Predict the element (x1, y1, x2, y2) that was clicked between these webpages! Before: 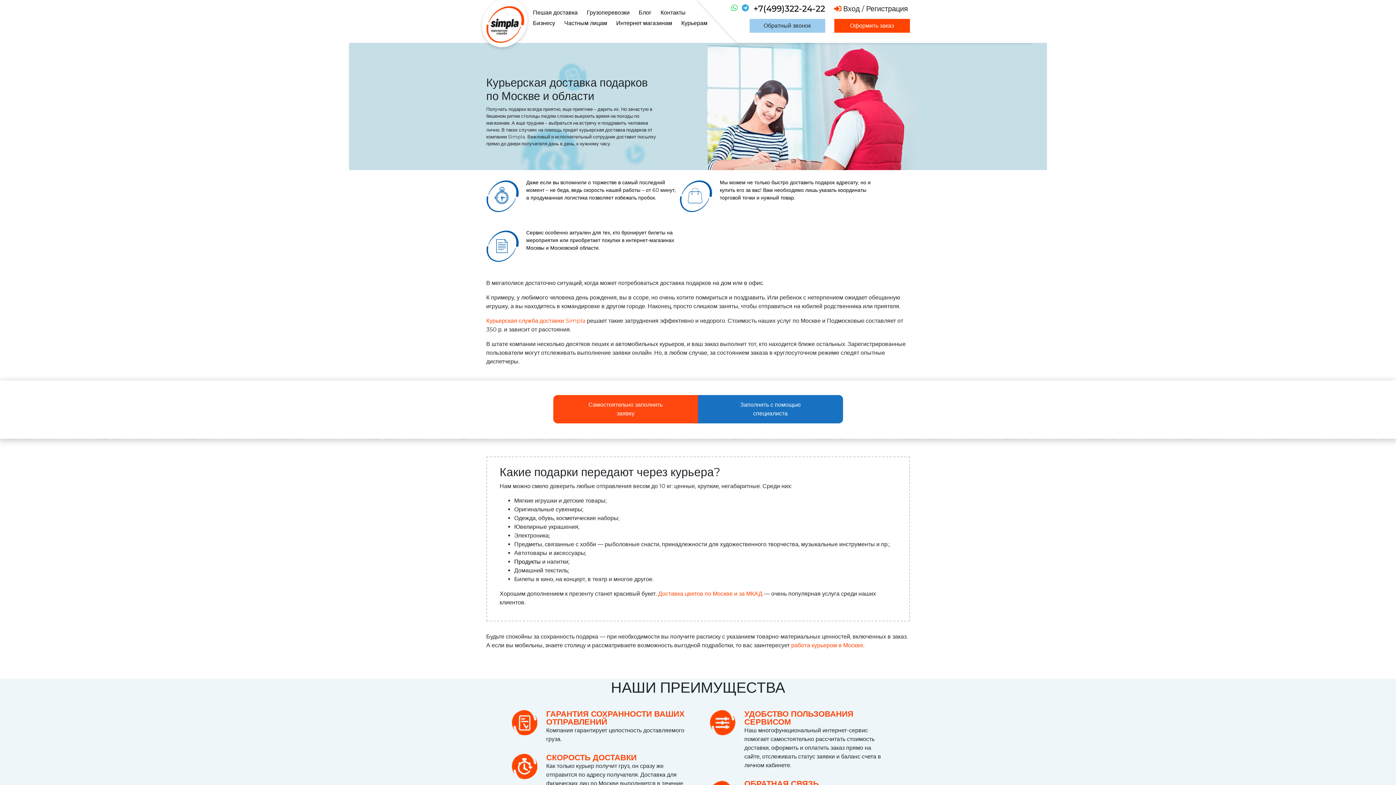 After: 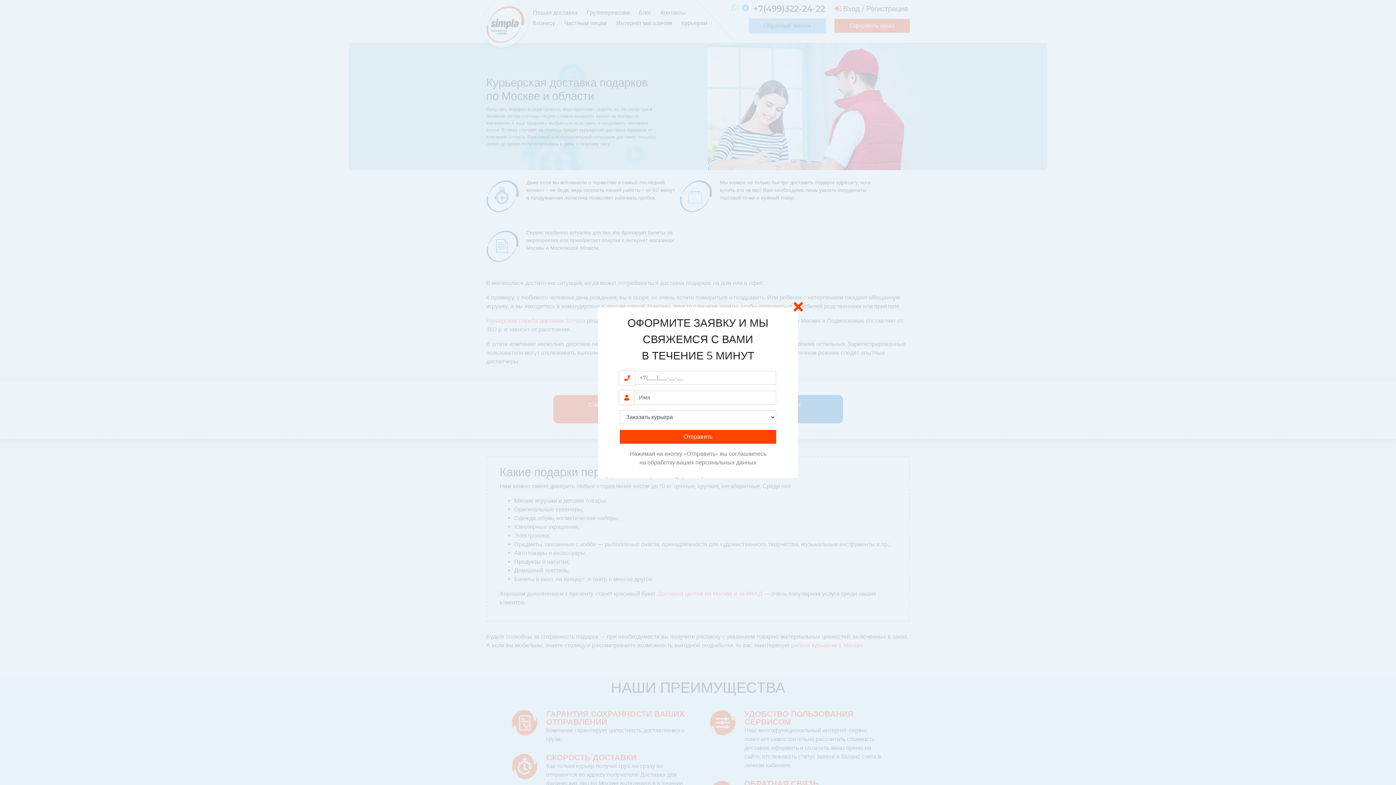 Action: label: Обратный звонок bbox: (749, 18, 825, 32)